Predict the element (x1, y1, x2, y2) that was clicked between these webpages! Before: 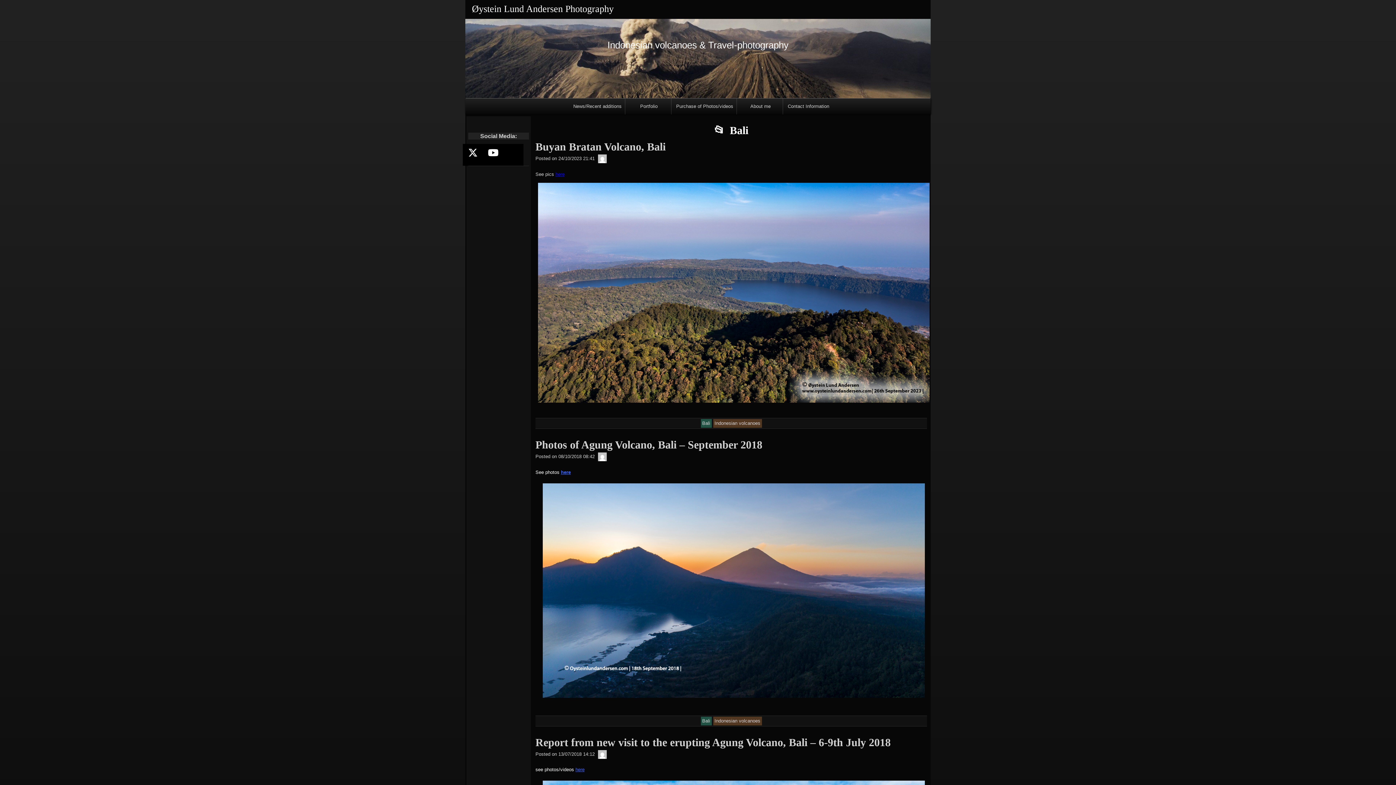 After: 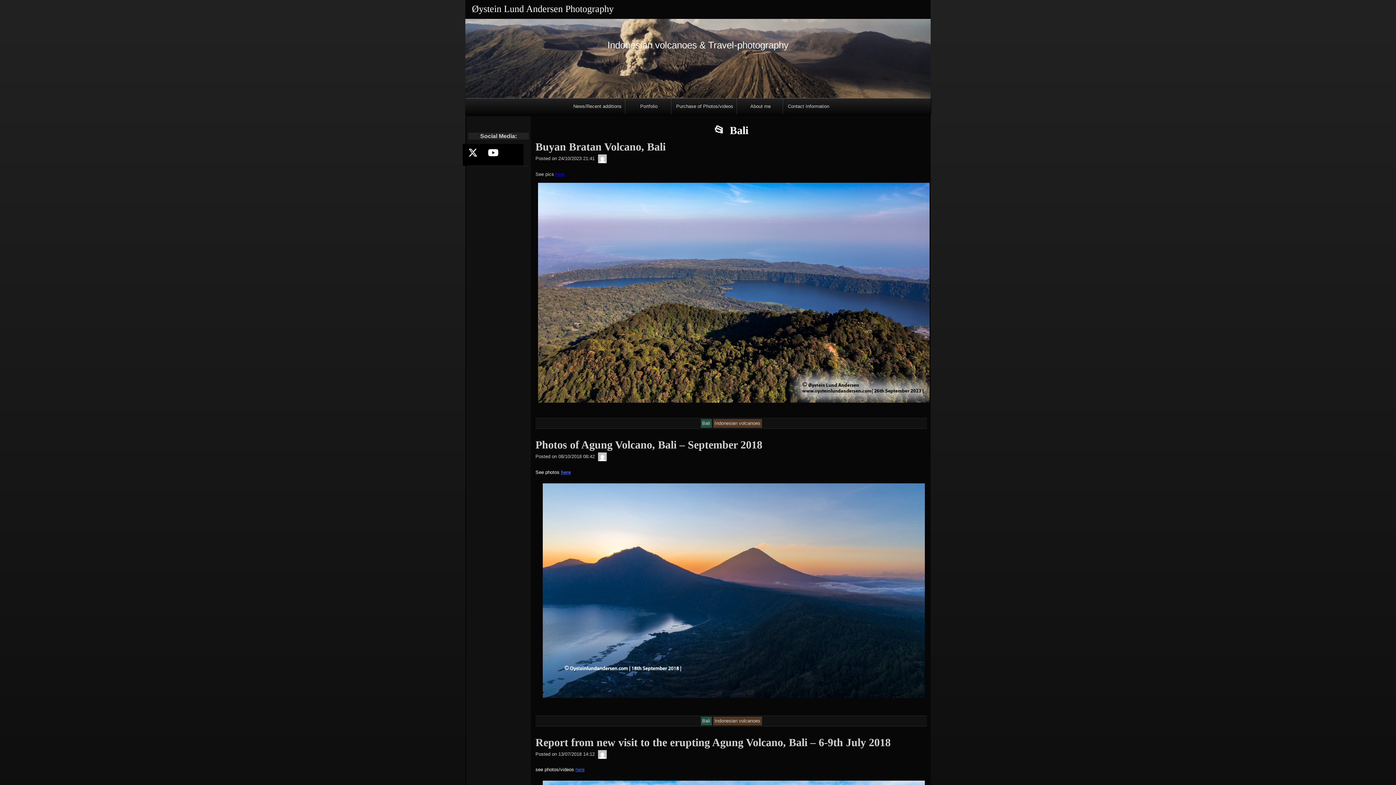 Action: label: Bali bbox: (700, 420, 711, 426)